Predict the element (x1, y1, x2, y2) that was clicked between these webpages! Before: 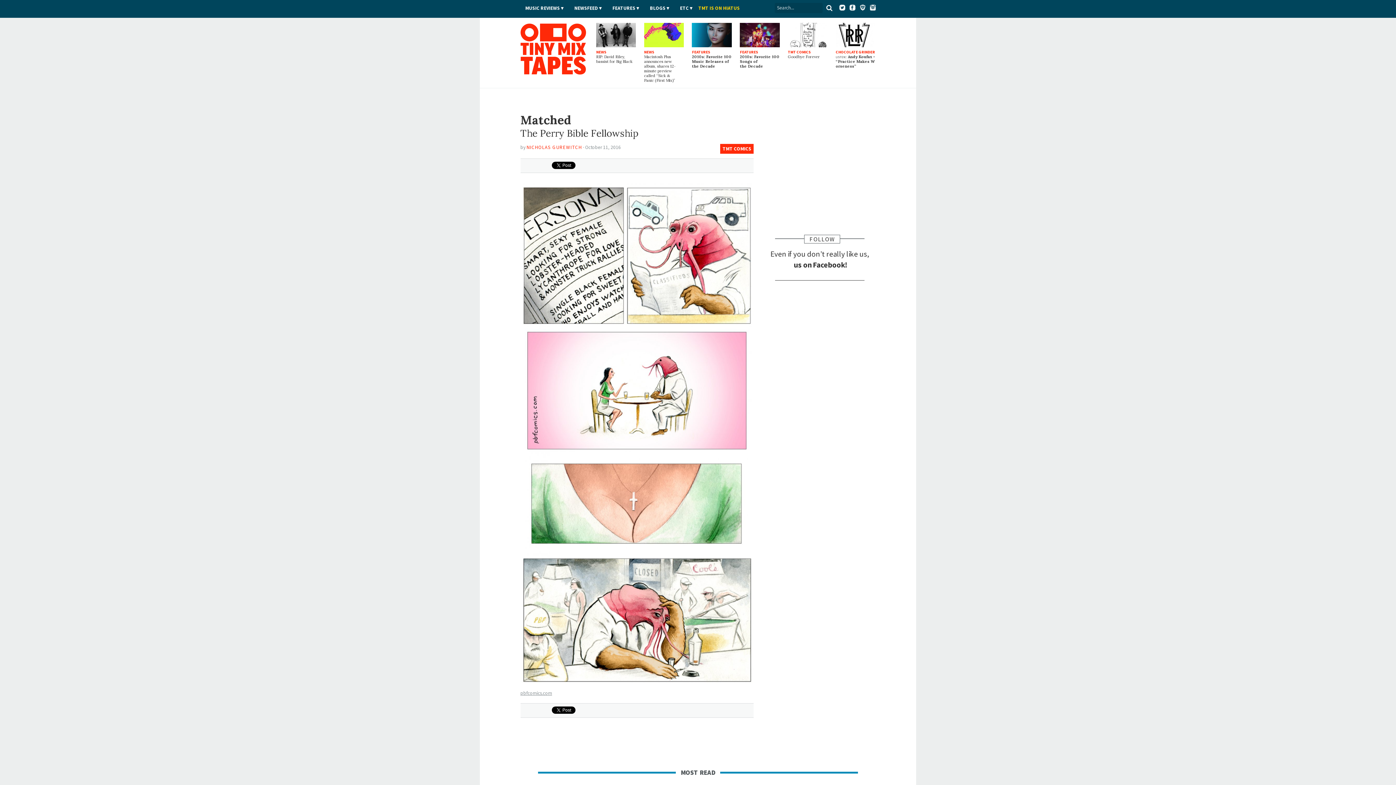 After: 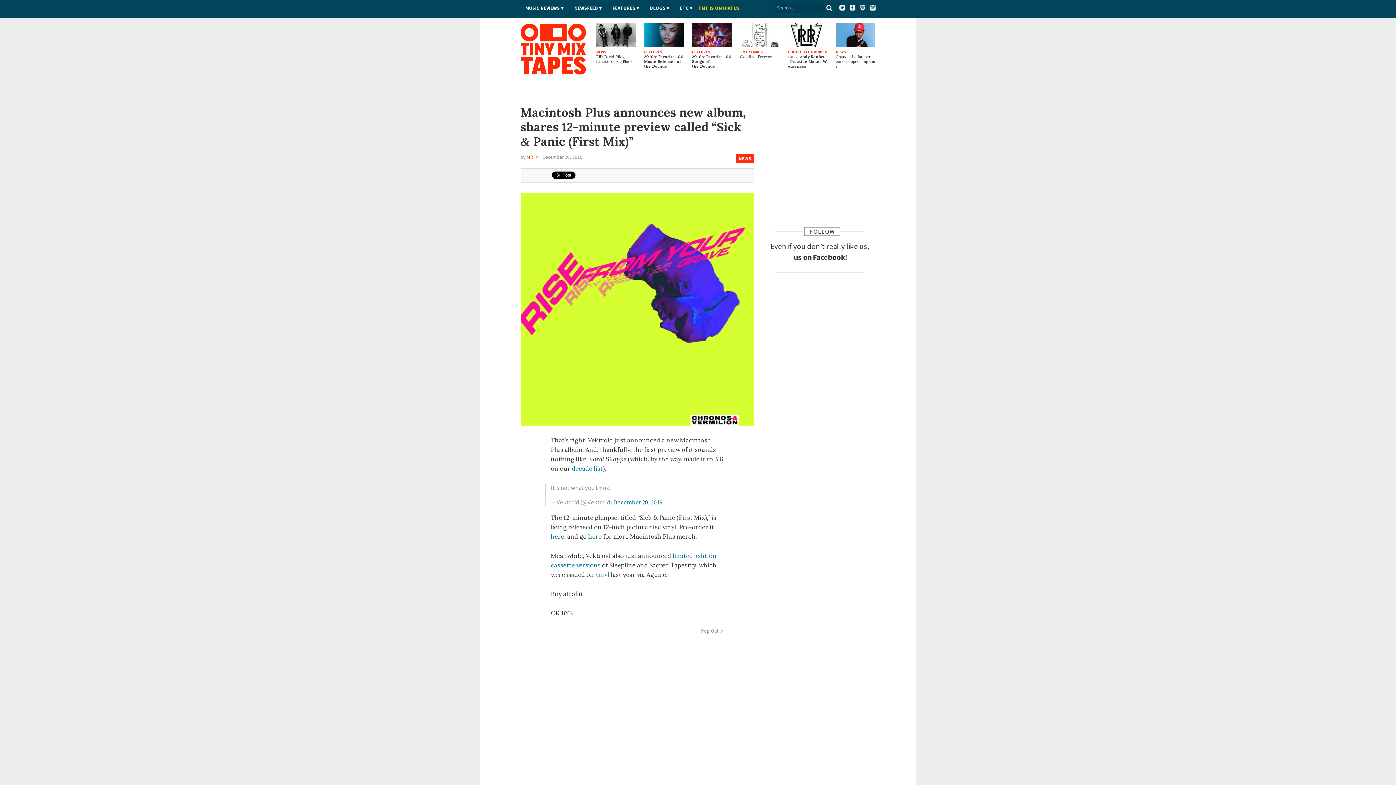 Action: bbox: (644, 22, 684, 82) label: NEWS

Macintosh Plus announces new album, shares 12-minute preview called “Sick & Panic (First Mix)”